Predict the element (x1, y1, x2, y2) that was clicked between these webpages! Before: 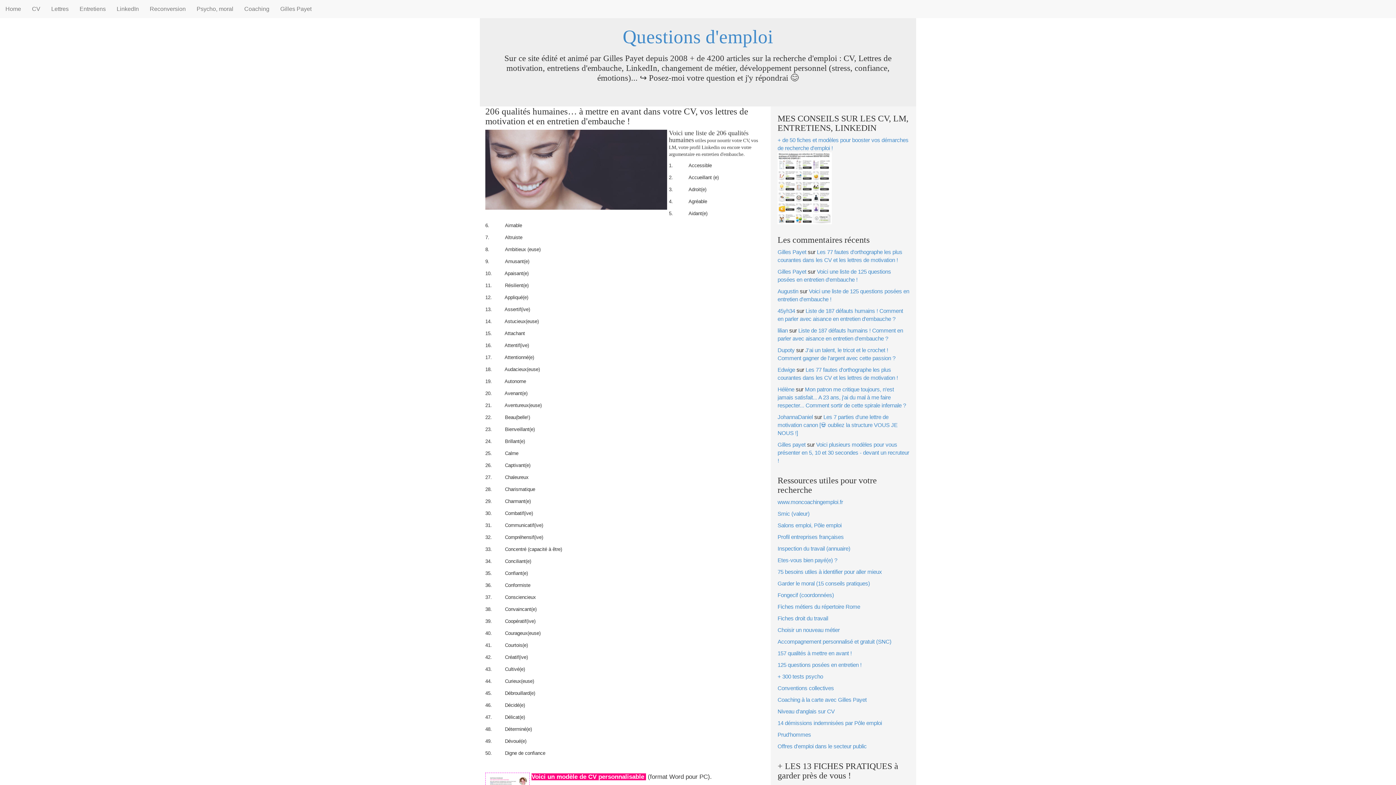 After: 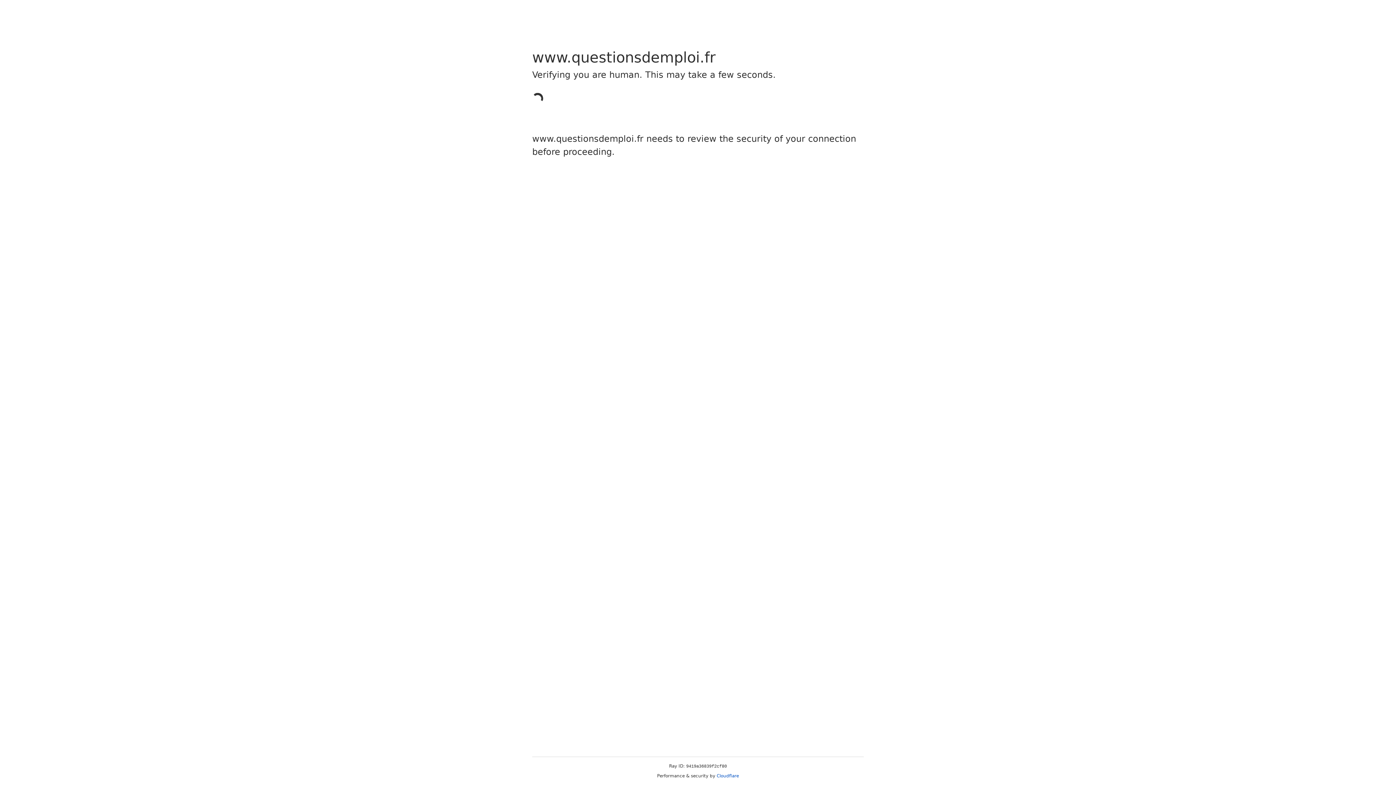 Action: bbox: (777, 441, 805, 448) label: Gilles payet